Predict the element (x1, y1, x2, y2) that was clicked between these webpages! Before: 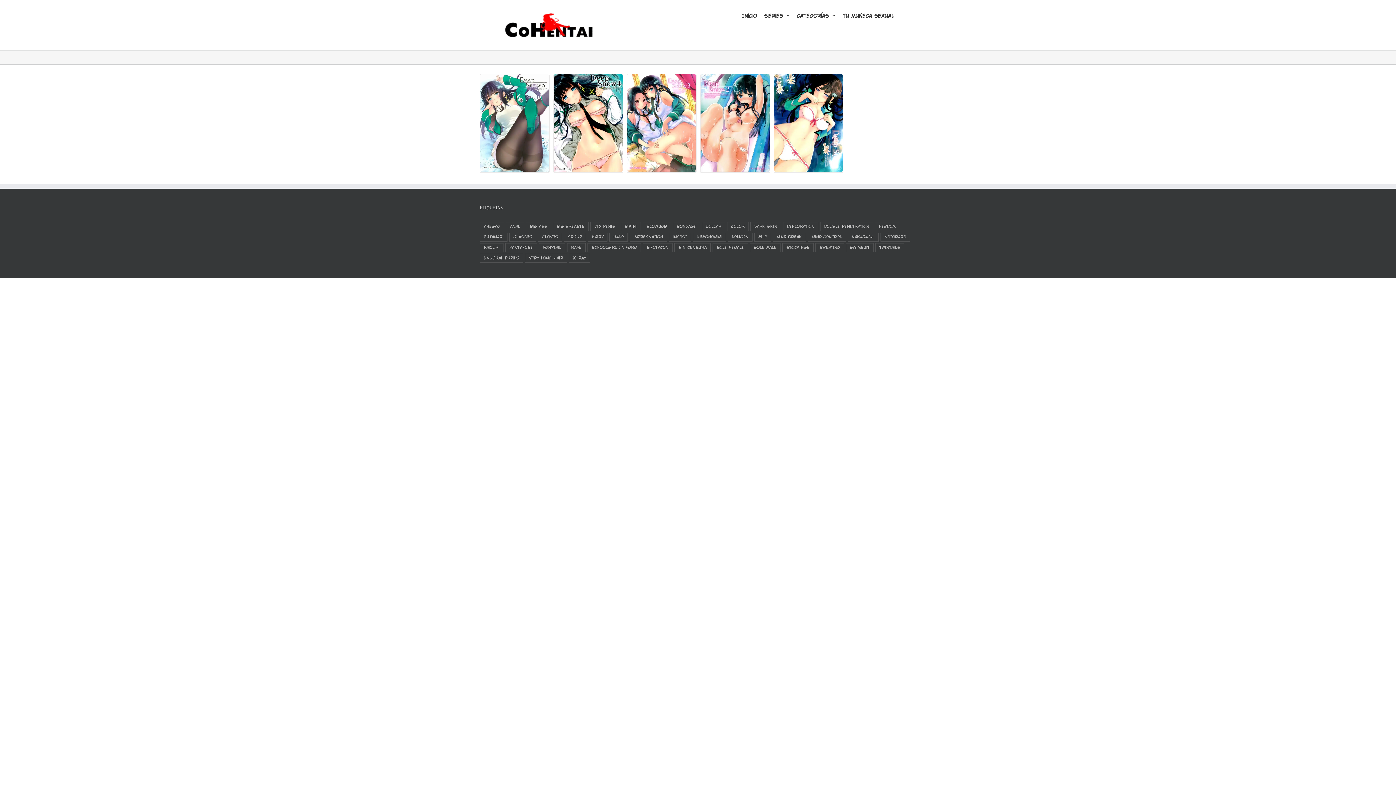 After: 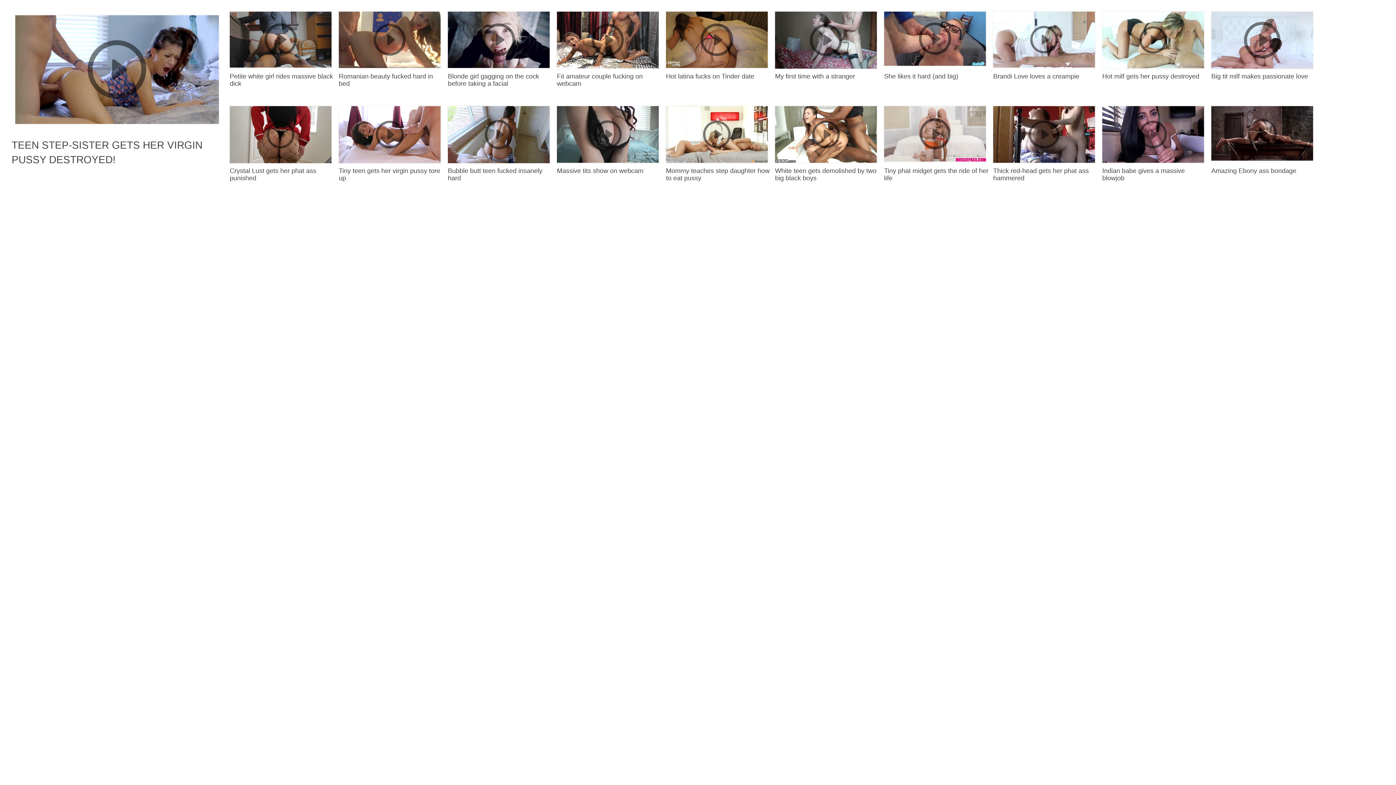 Action: label: twintails (472 elementos) bbox: (875, 243, 904, 252)